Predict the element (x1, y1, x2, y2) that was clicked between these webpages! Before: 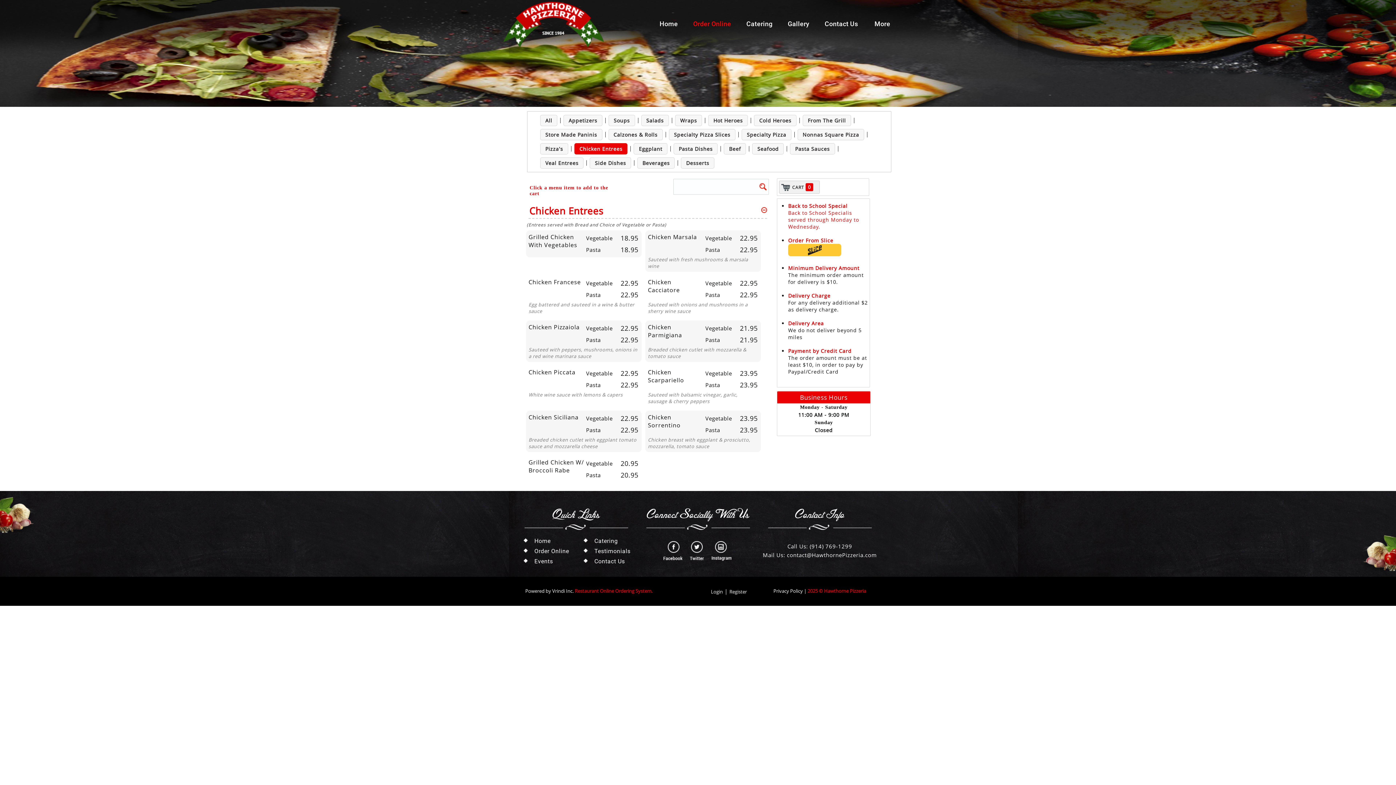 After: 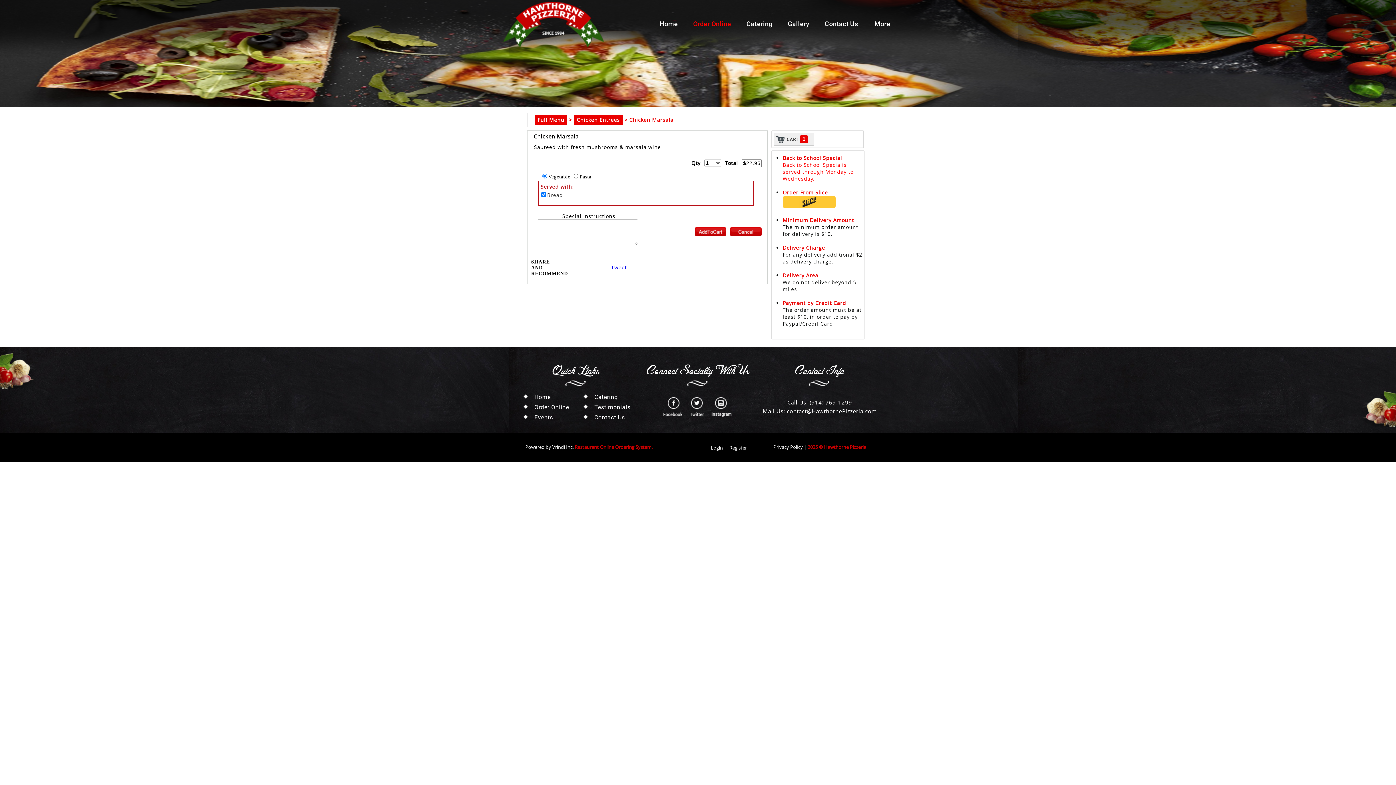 Action: bbox: (647, 232, 759, 270) label: Chicken Marsala
Vegetable


Pasta
22.95


22.95

Sauteed with fresh mushrooms & marsala wine